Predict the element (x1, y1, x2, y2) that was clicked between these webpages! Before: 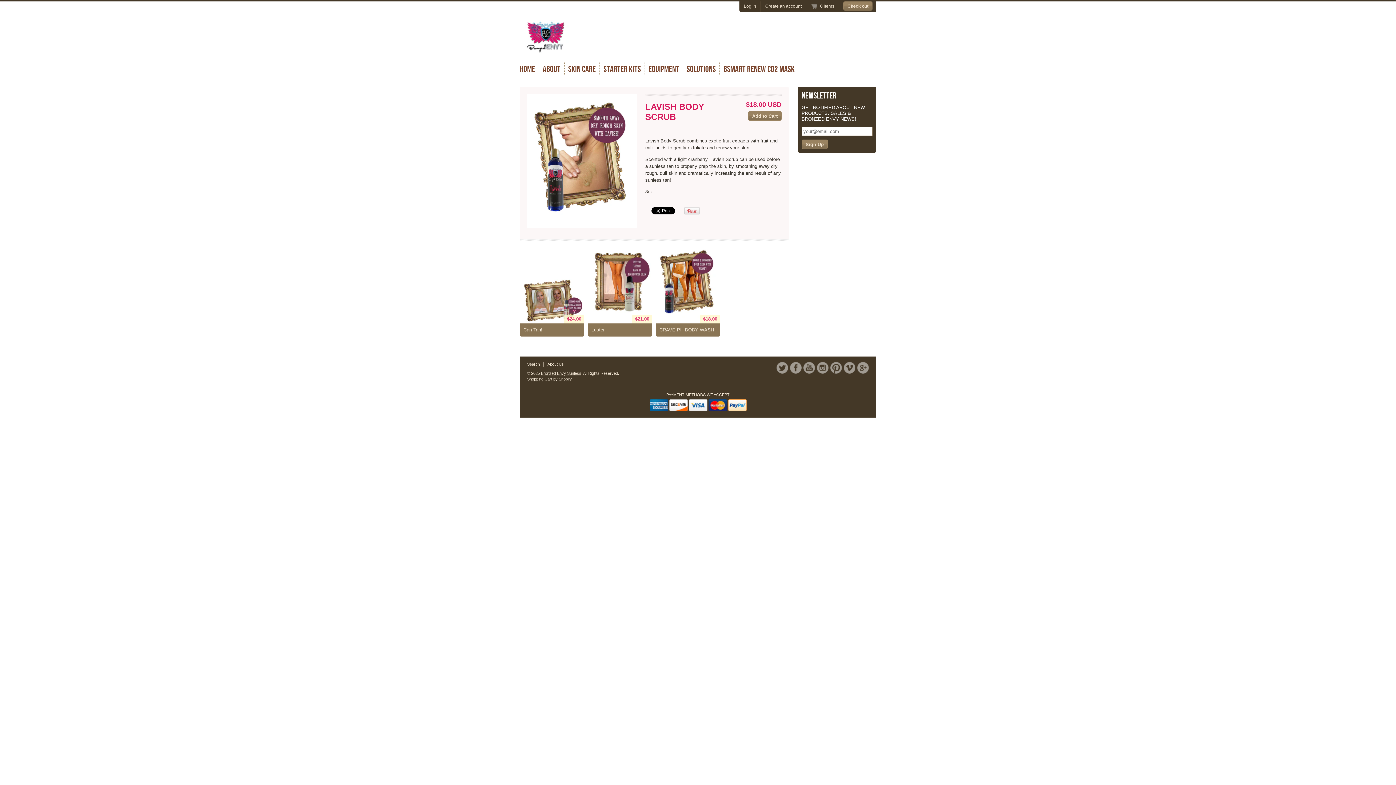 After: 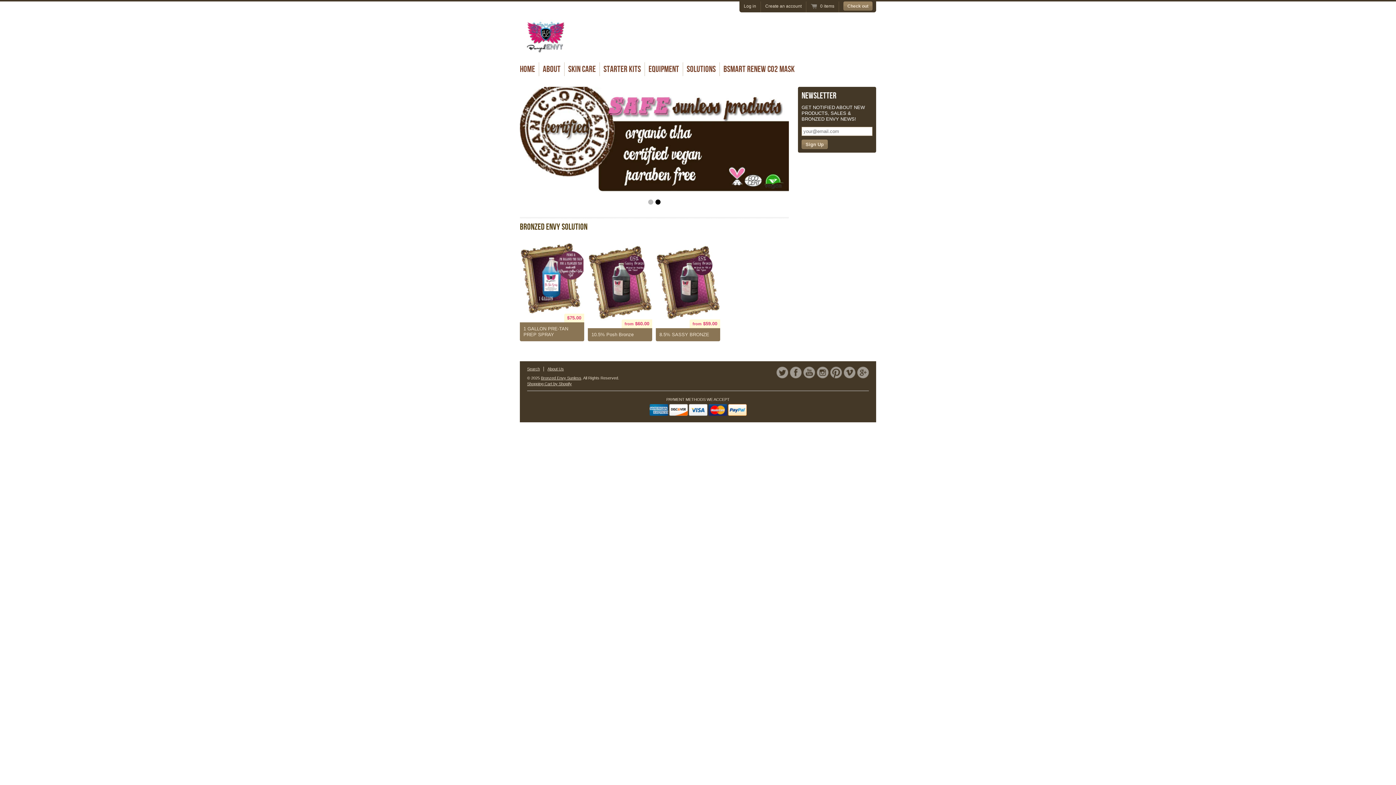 Action: bbox: (520, 40, 572, 61)